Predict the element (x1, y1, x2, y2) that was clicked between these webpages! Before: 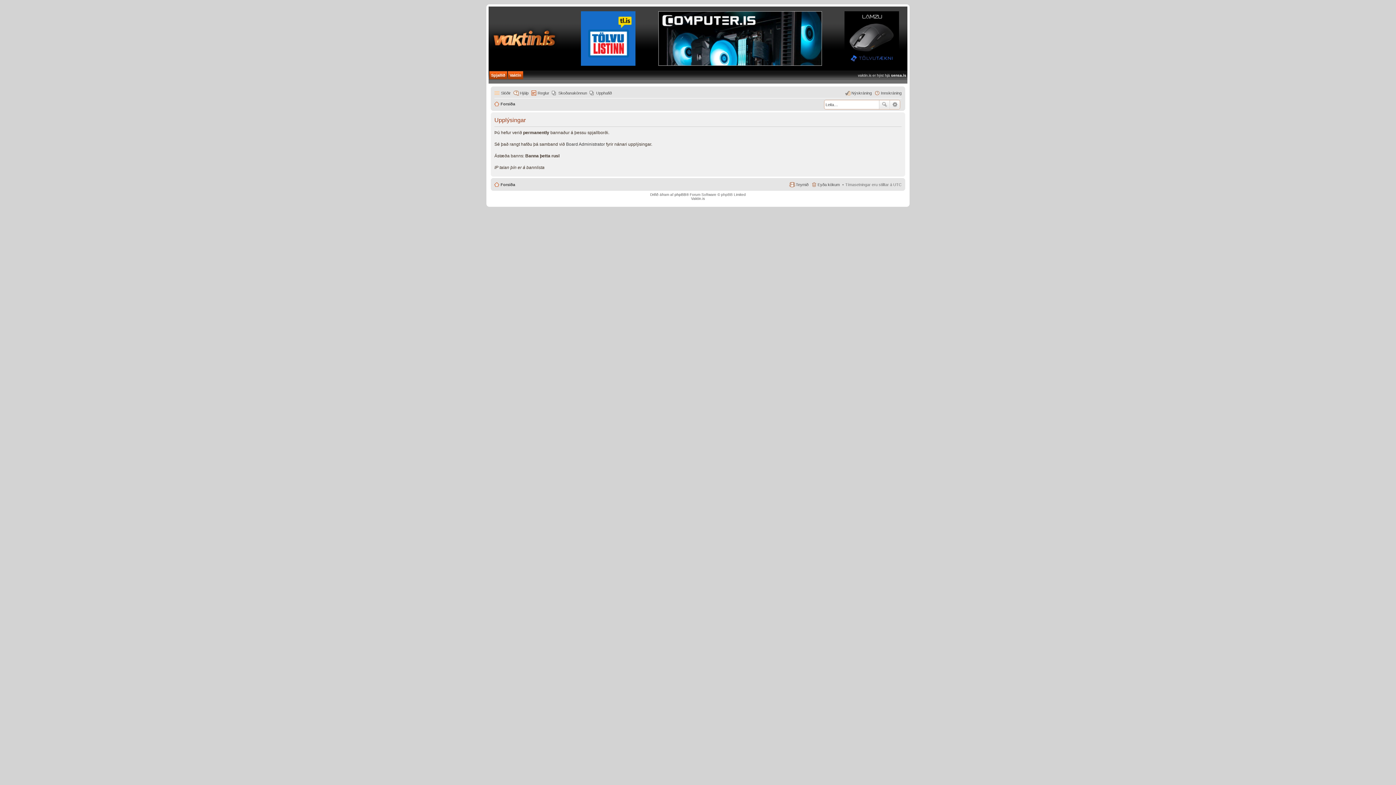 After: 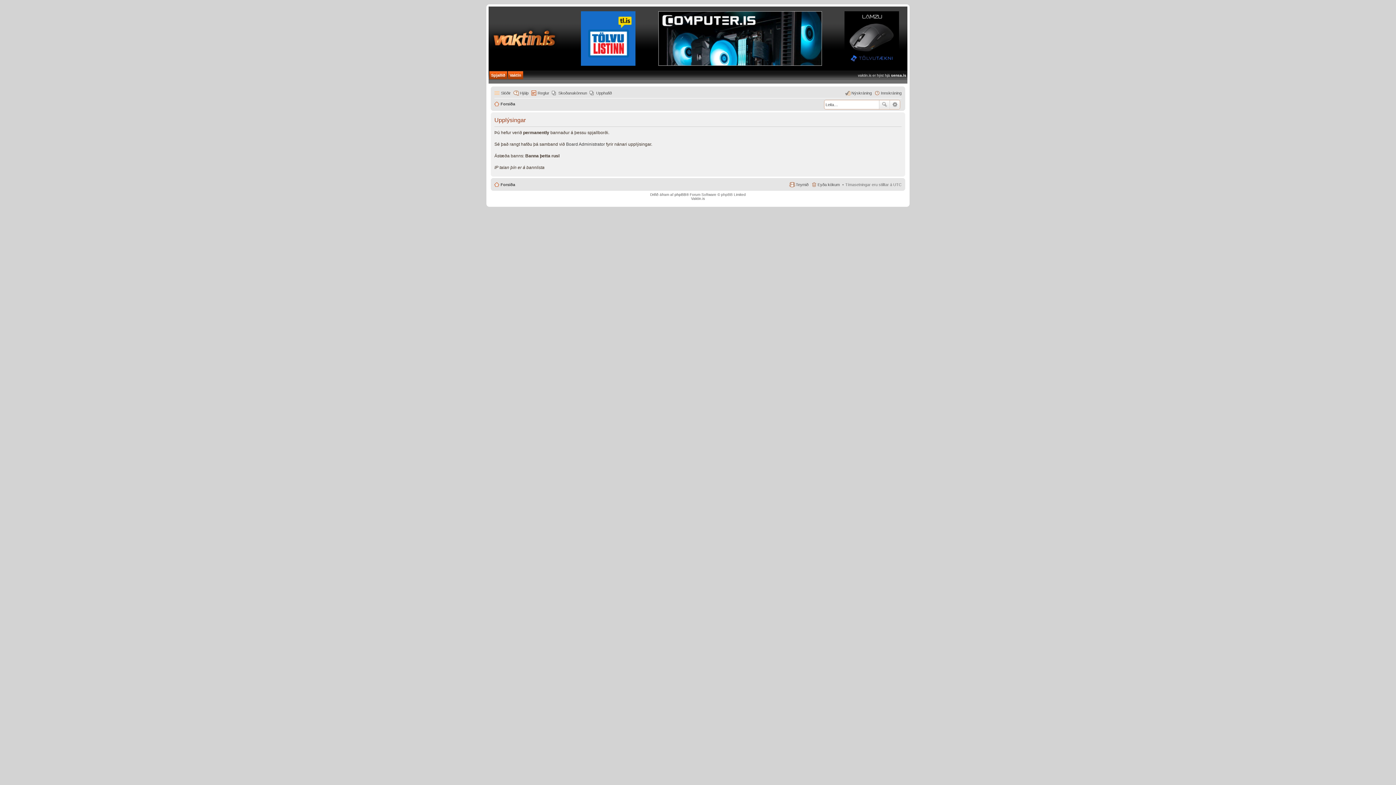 Action: label: Nýskráning bbox: (845, 88, 872, 97)